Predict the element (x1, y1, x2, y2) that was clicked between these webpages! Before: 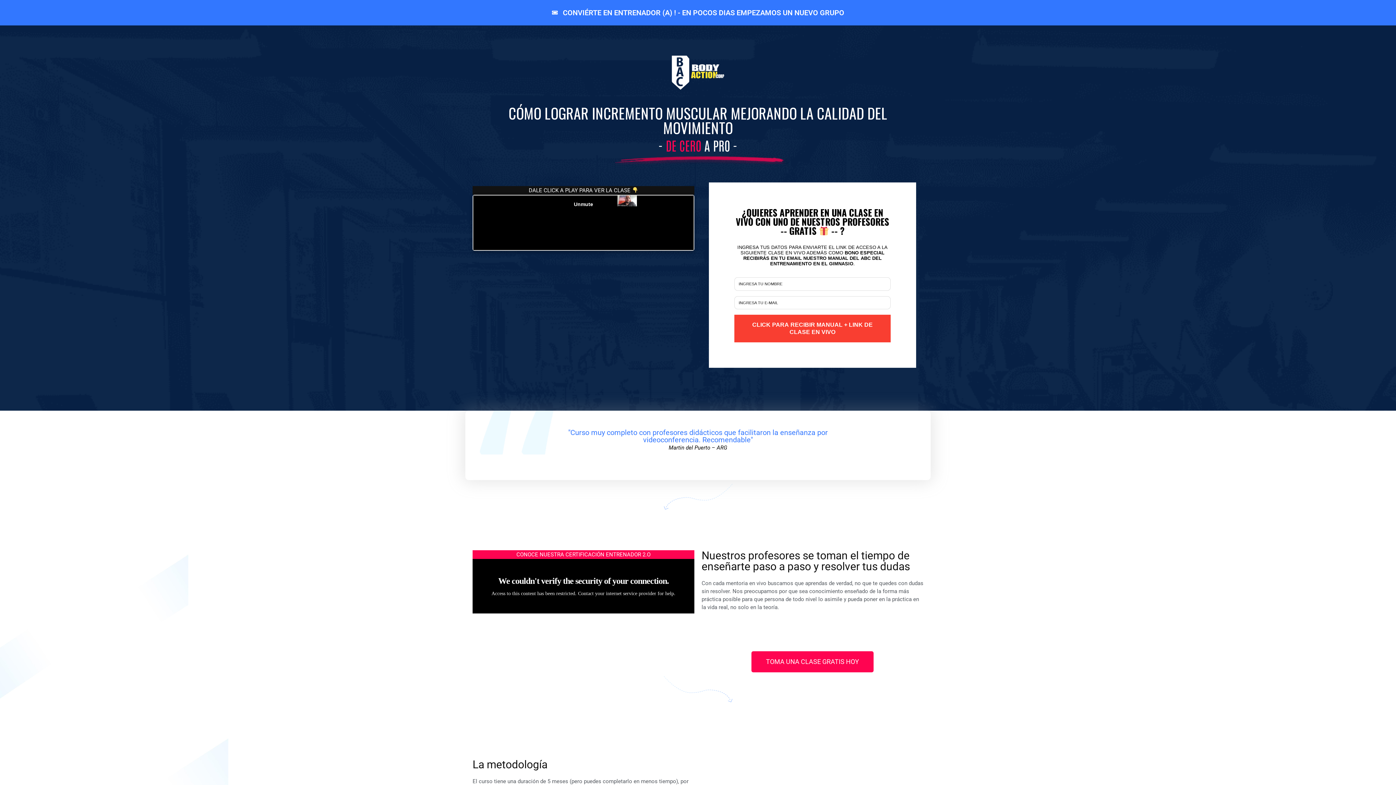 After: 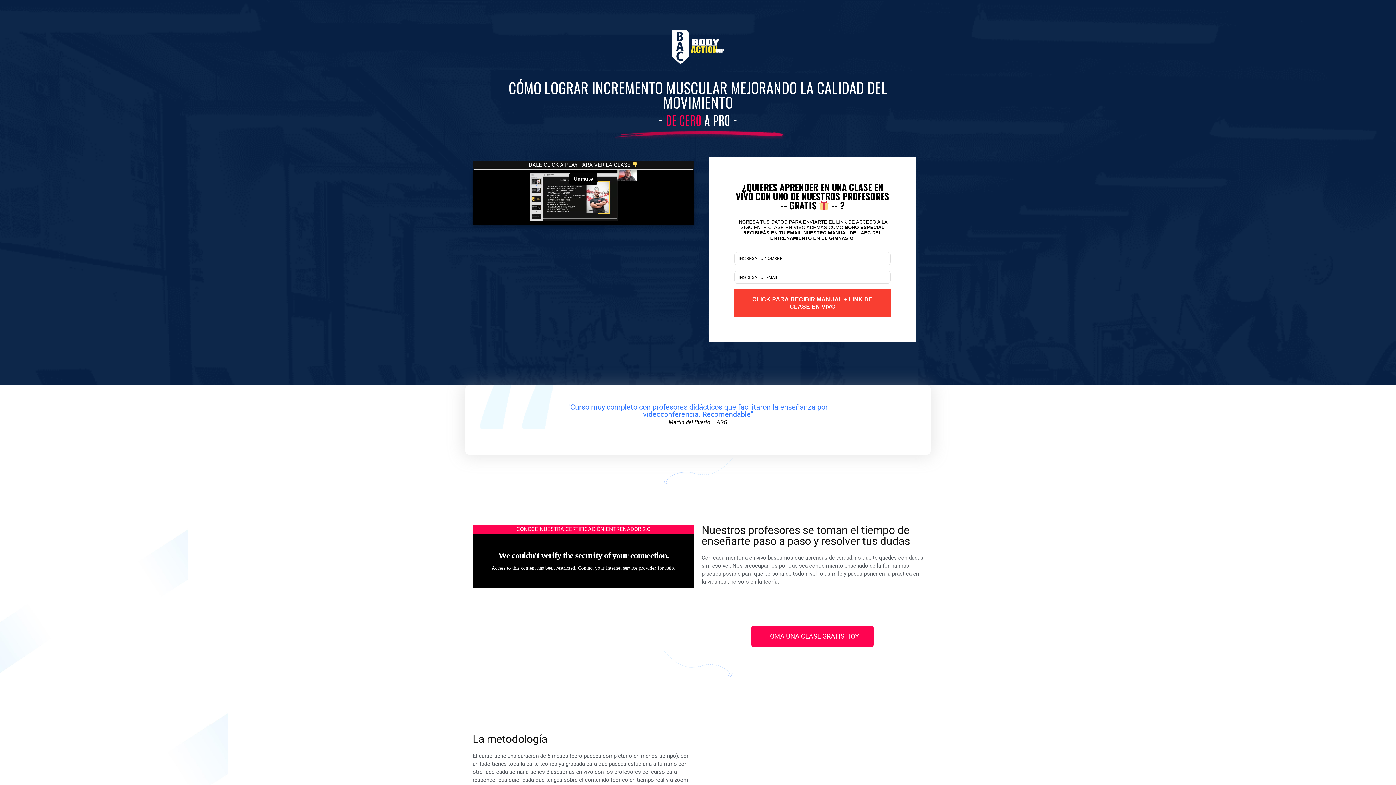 Action: bbox: (751, 651, 873, 672) label: TOMA UNA CLASE GRATIS HOY